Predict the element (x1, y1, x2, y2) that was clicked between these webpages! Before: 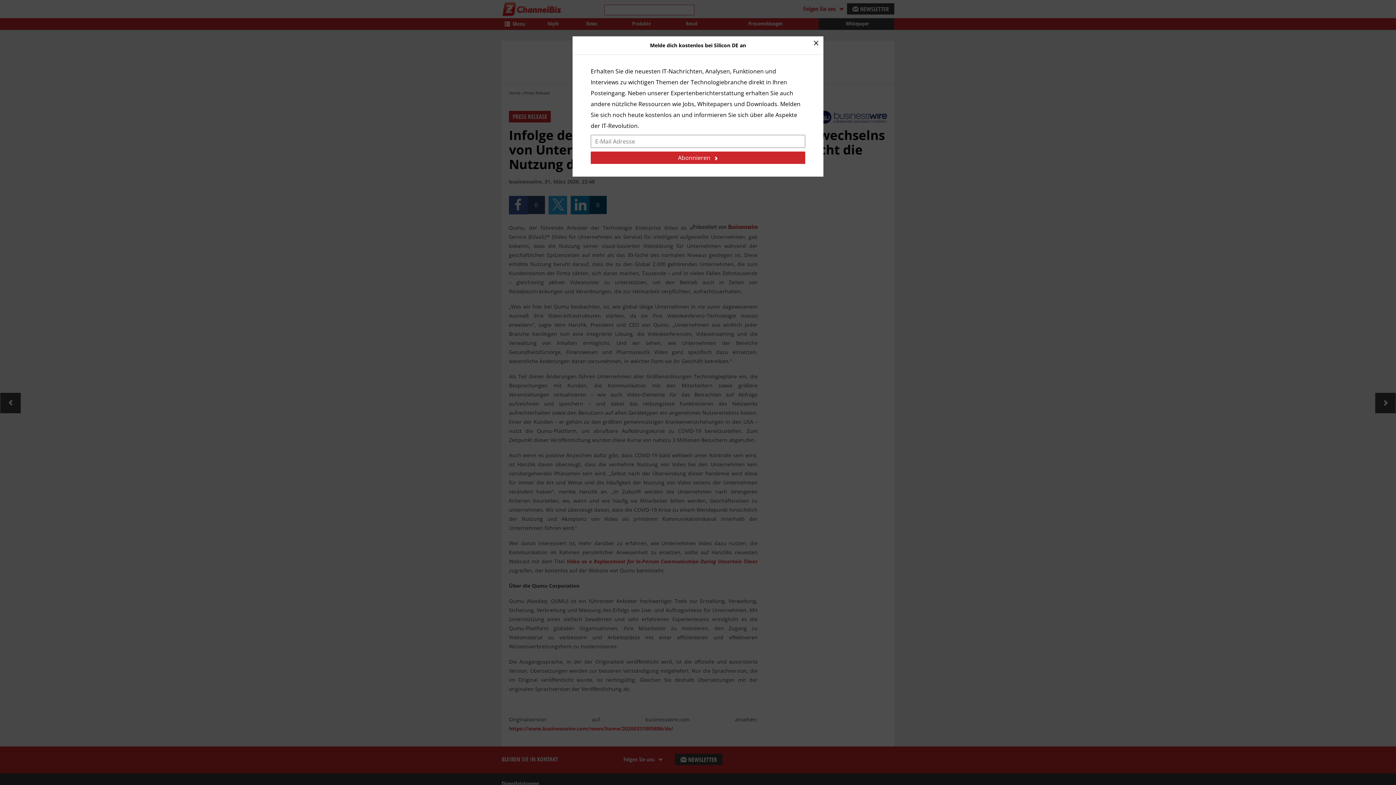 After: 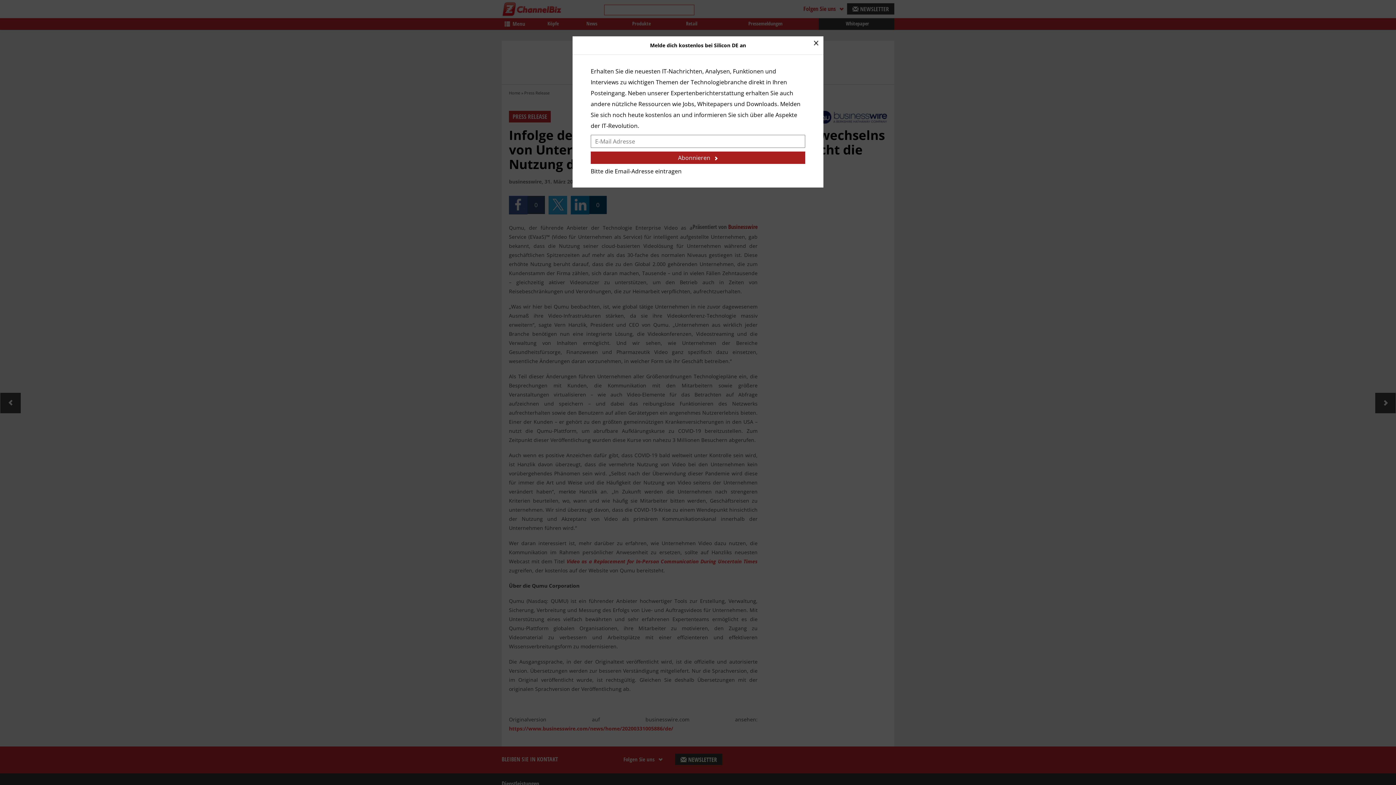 Action: label: Abonnieren bbox: (590, 151, 805, 164)